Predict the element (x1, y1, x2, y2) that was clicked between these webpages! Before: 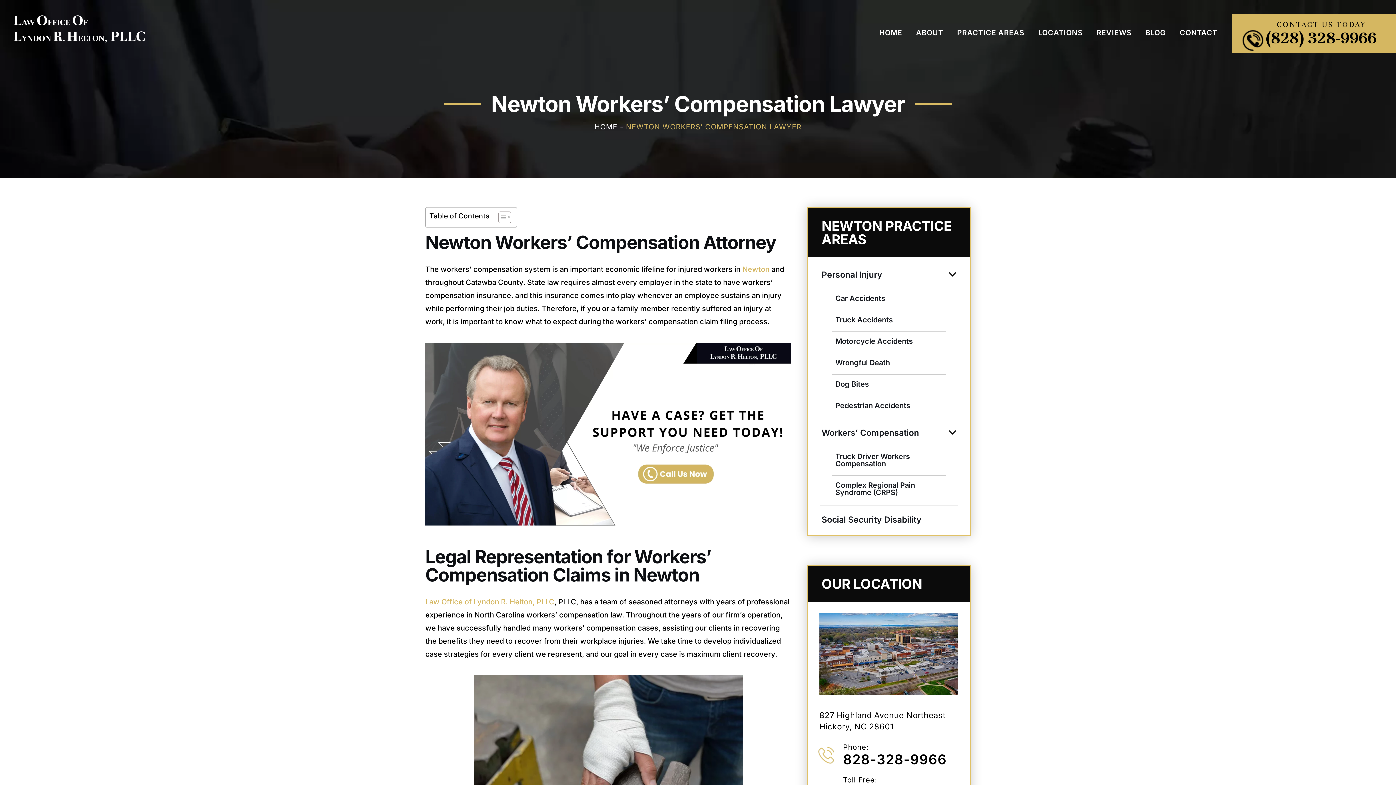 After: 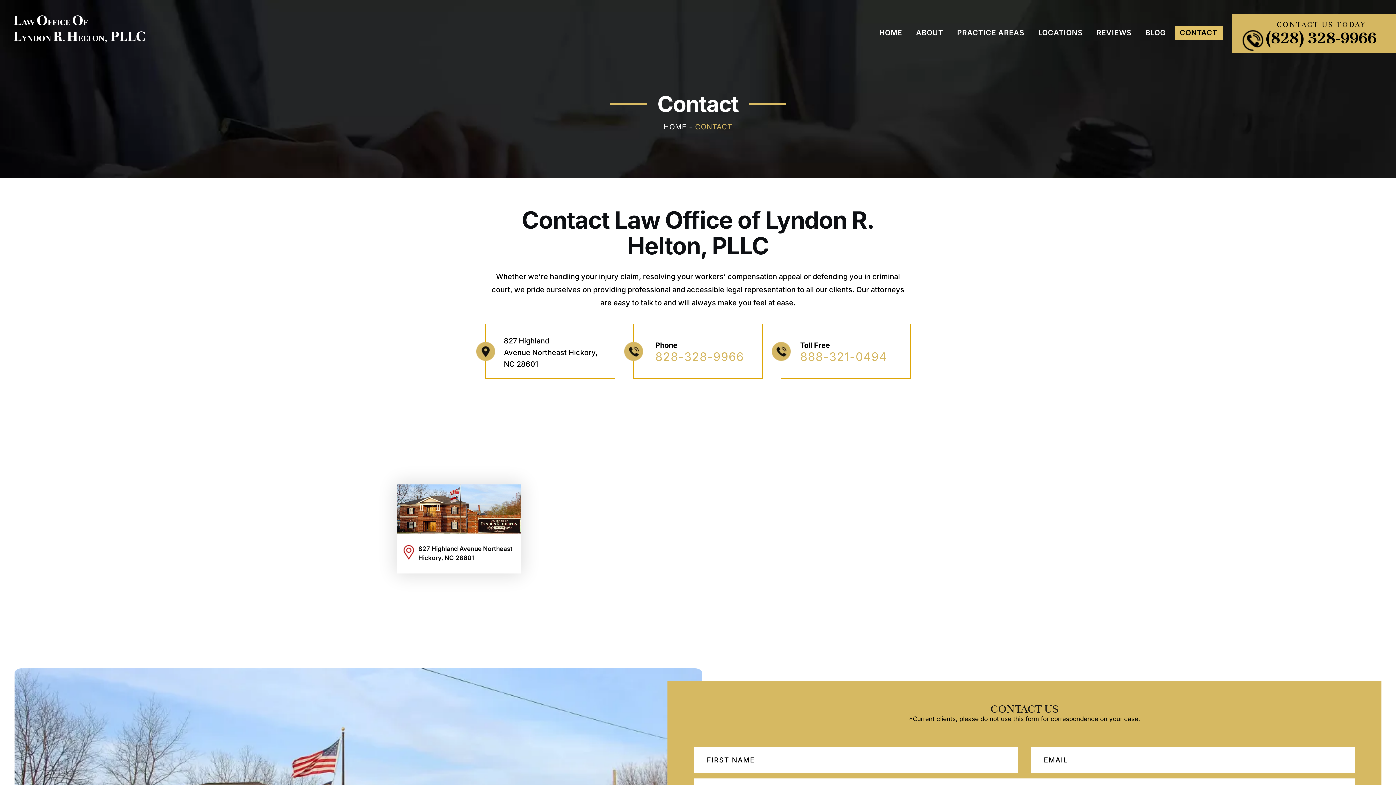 Action: bbox: (1174, 25, 1222, 39) label: CONTACT